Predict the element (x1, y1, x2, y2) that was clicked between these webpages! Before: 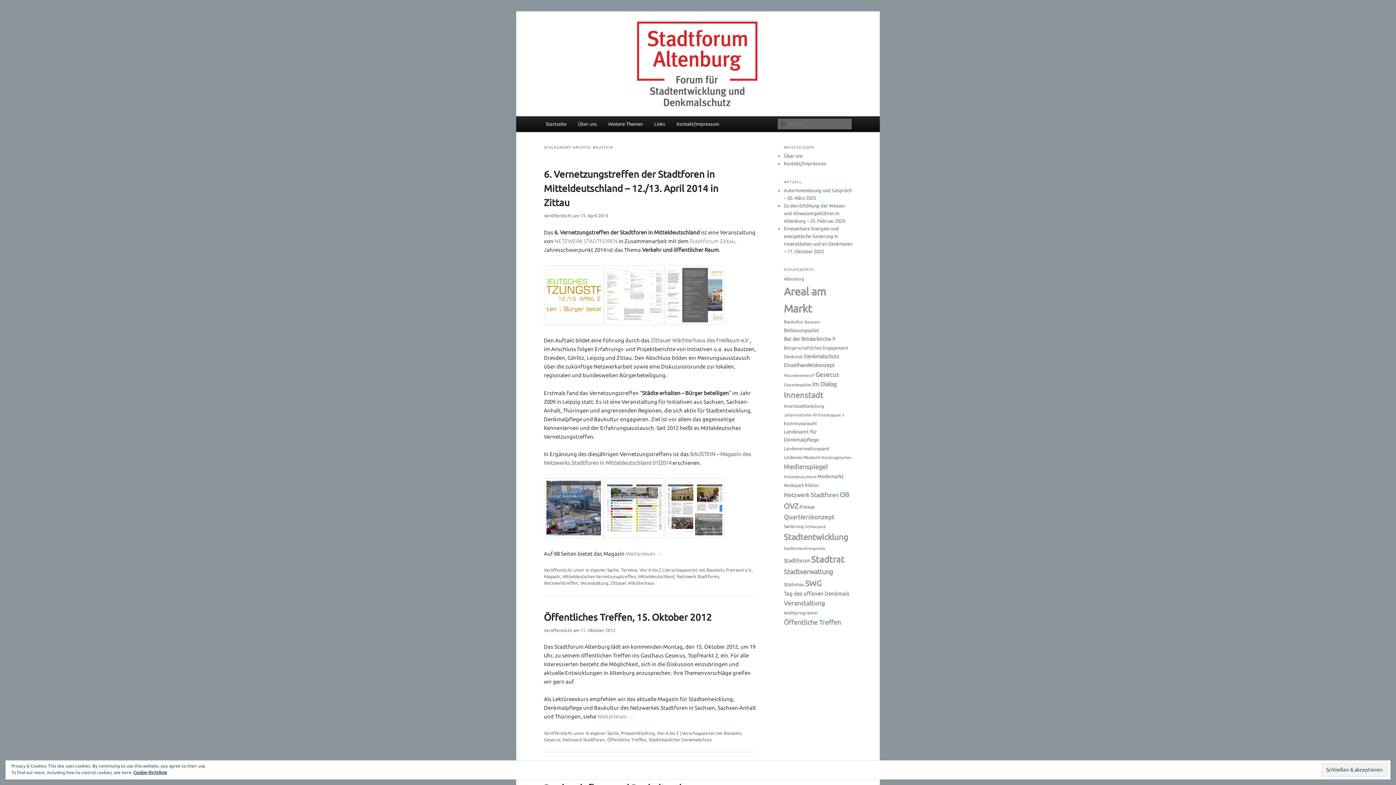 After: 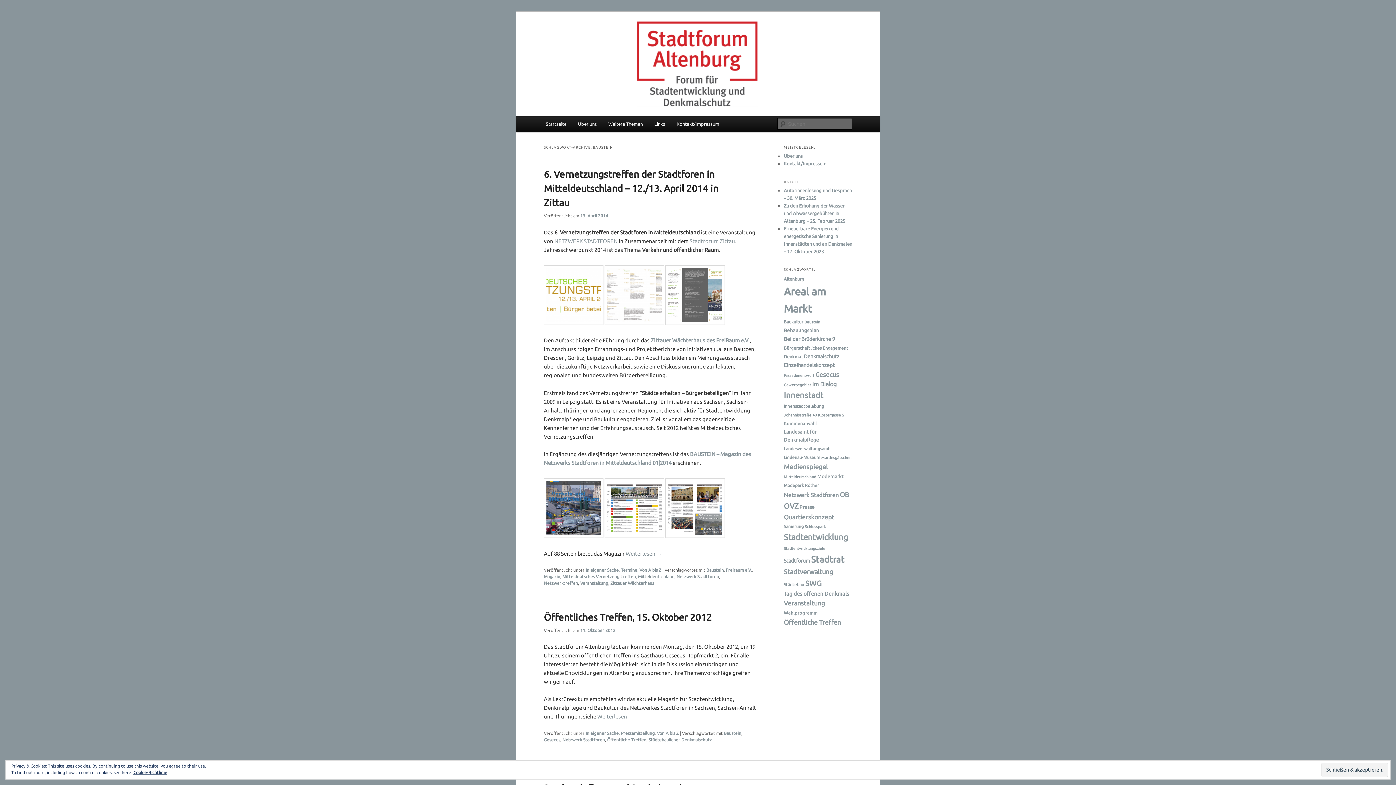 Action: bbox: (784, 502, 798, 510) label: OVZ (21 Einträge)